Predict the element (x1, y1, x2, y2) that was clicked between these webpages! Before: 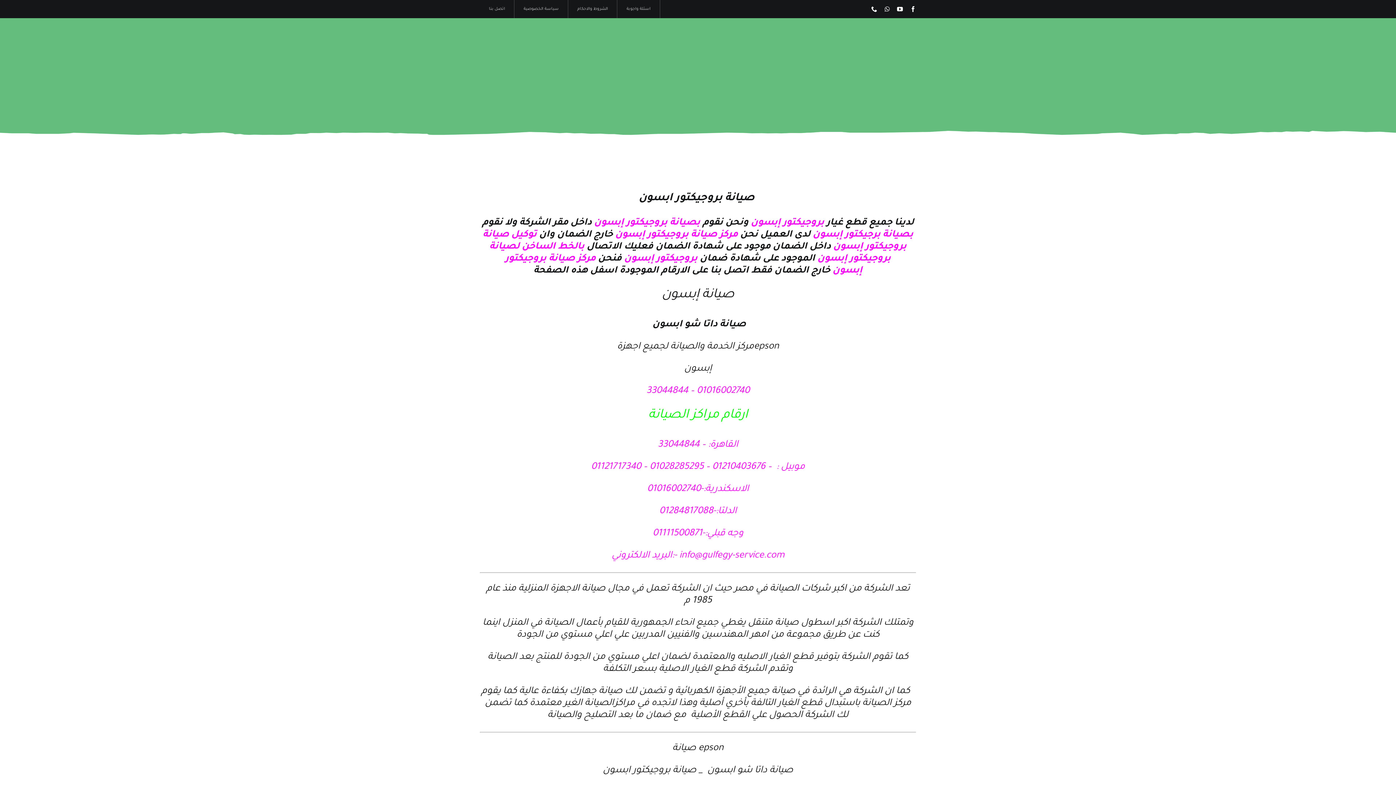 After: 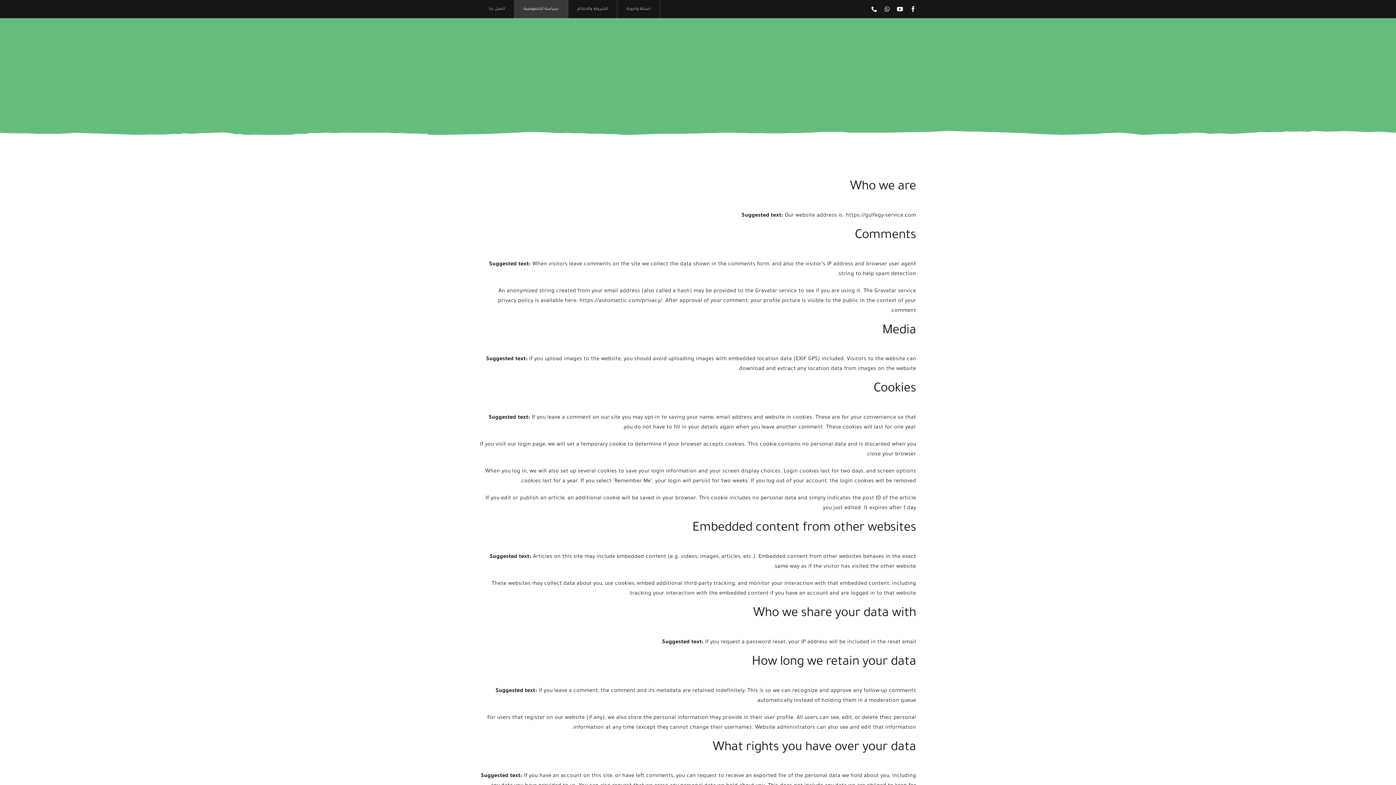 Action: label: سياسة الخصوصية bbox: (514, 0, 568, 18)